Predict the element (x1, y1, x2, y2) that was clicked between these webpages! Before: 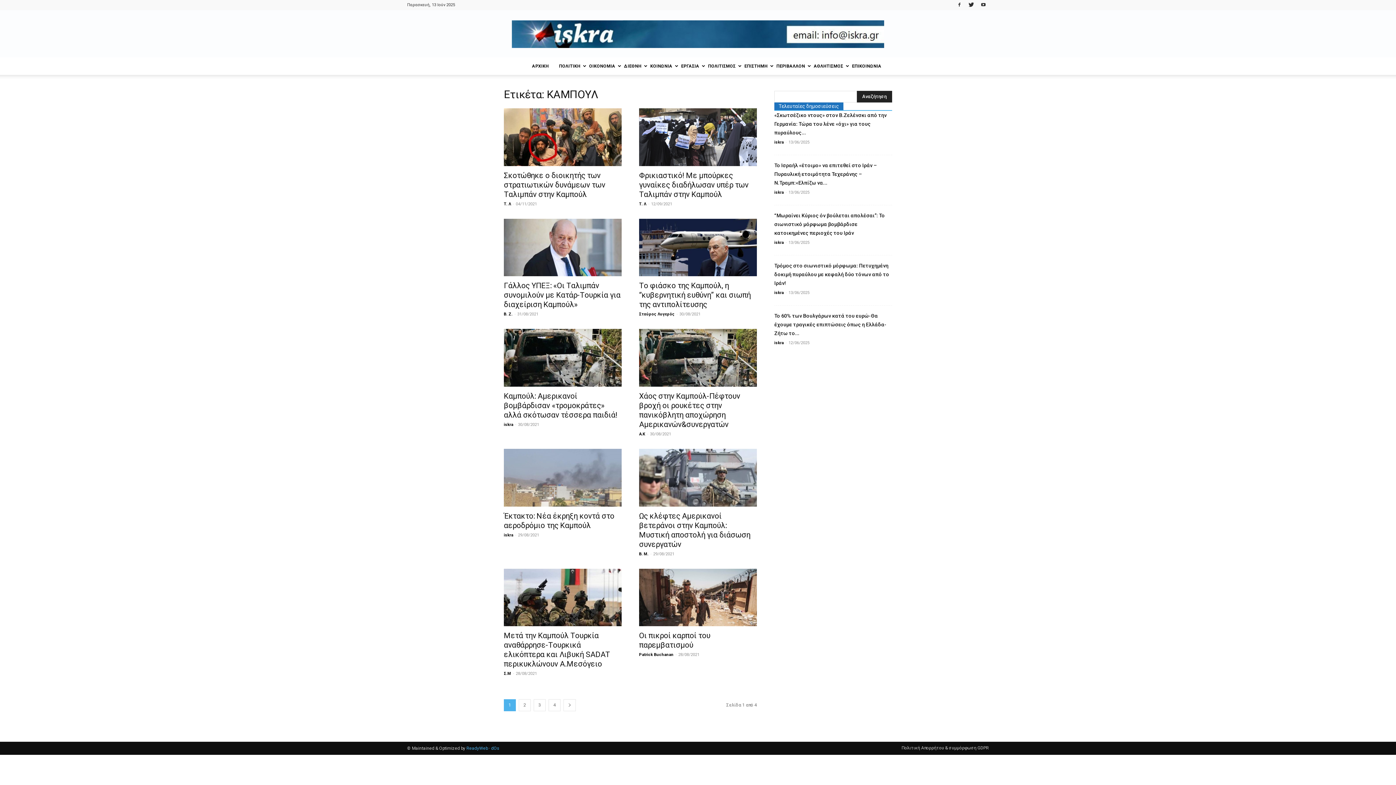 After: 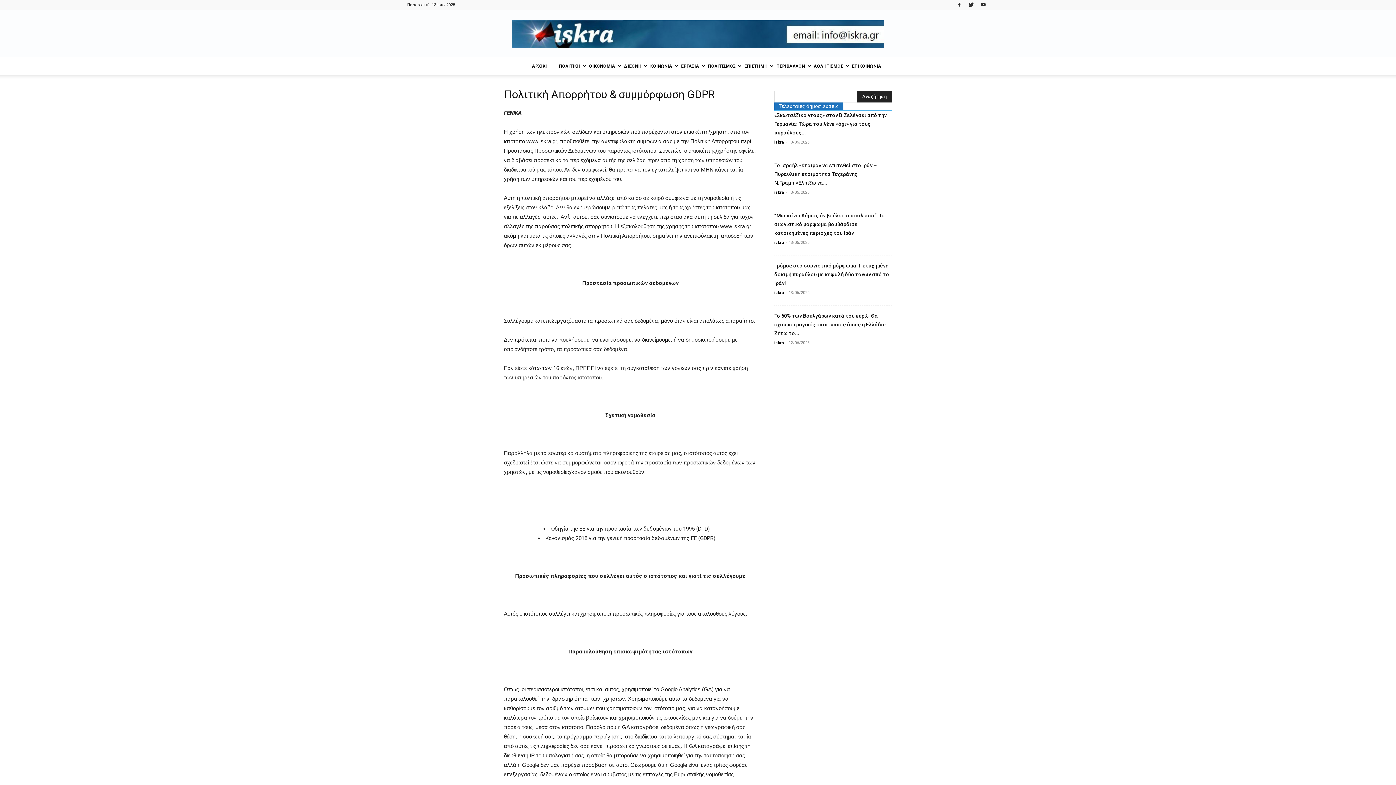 Action: label: Πολιτική Απορρήτου & συμμόρφωση GDPR bbox: (901, 745, 989, 751)